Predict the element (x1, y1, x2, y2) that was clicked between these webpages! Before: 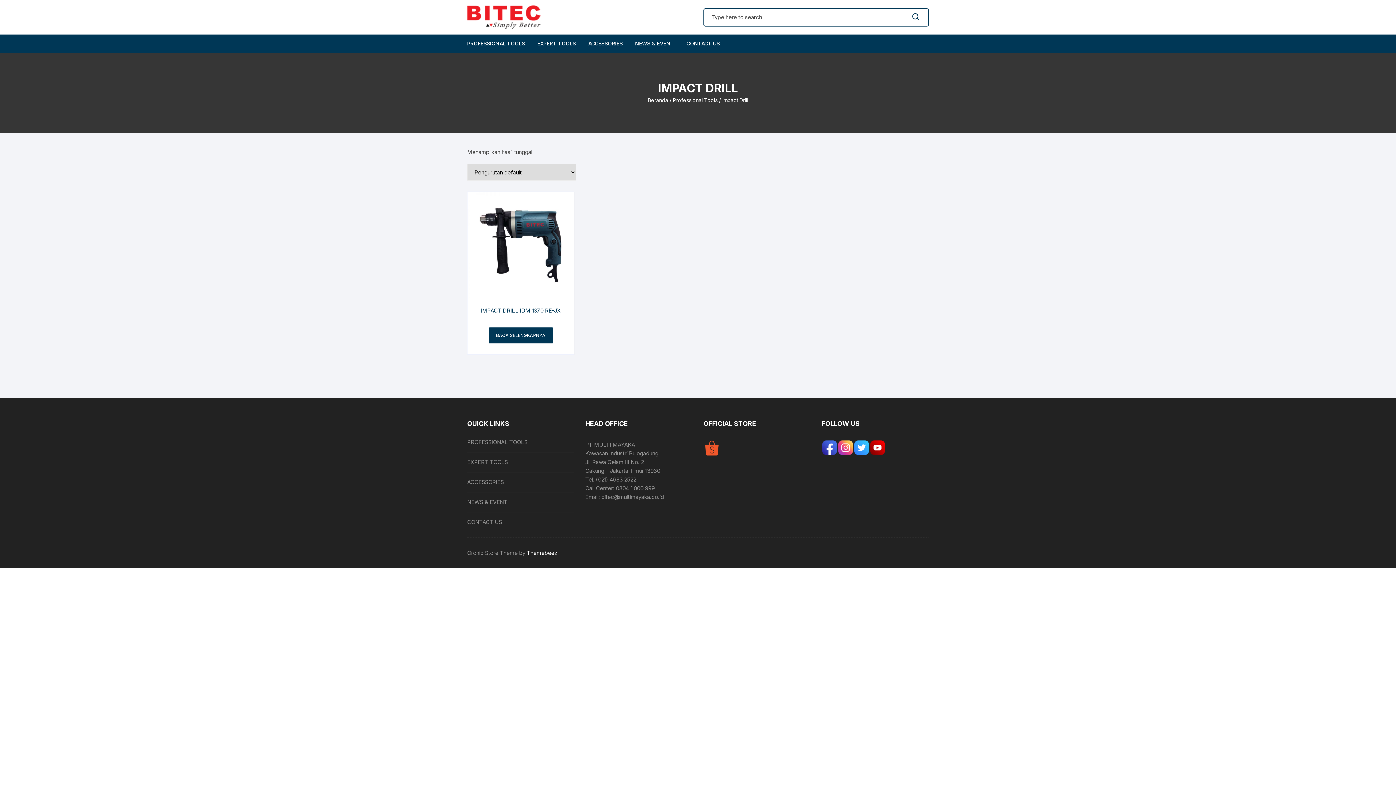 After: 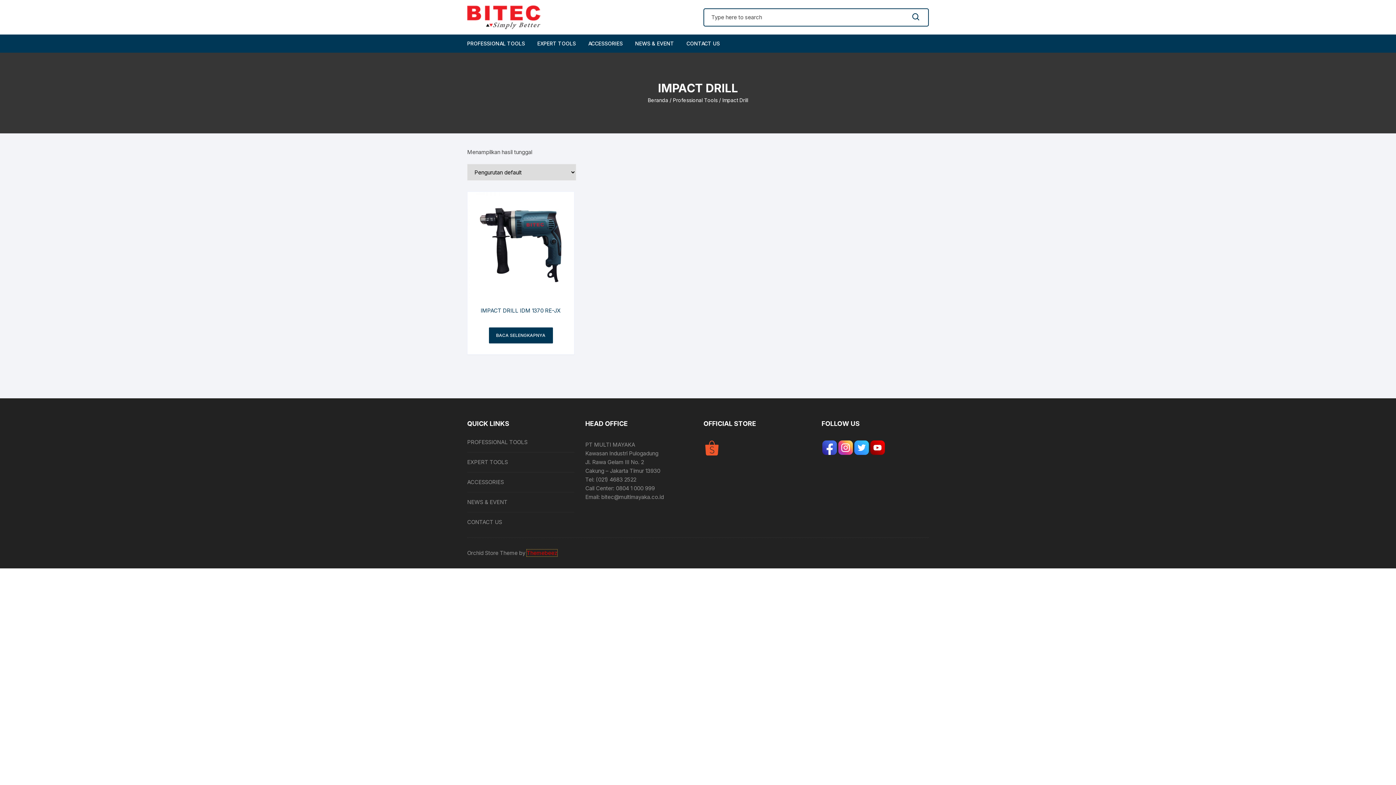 Action: bbox: (526, 549, 557, 556) label: Themebeez